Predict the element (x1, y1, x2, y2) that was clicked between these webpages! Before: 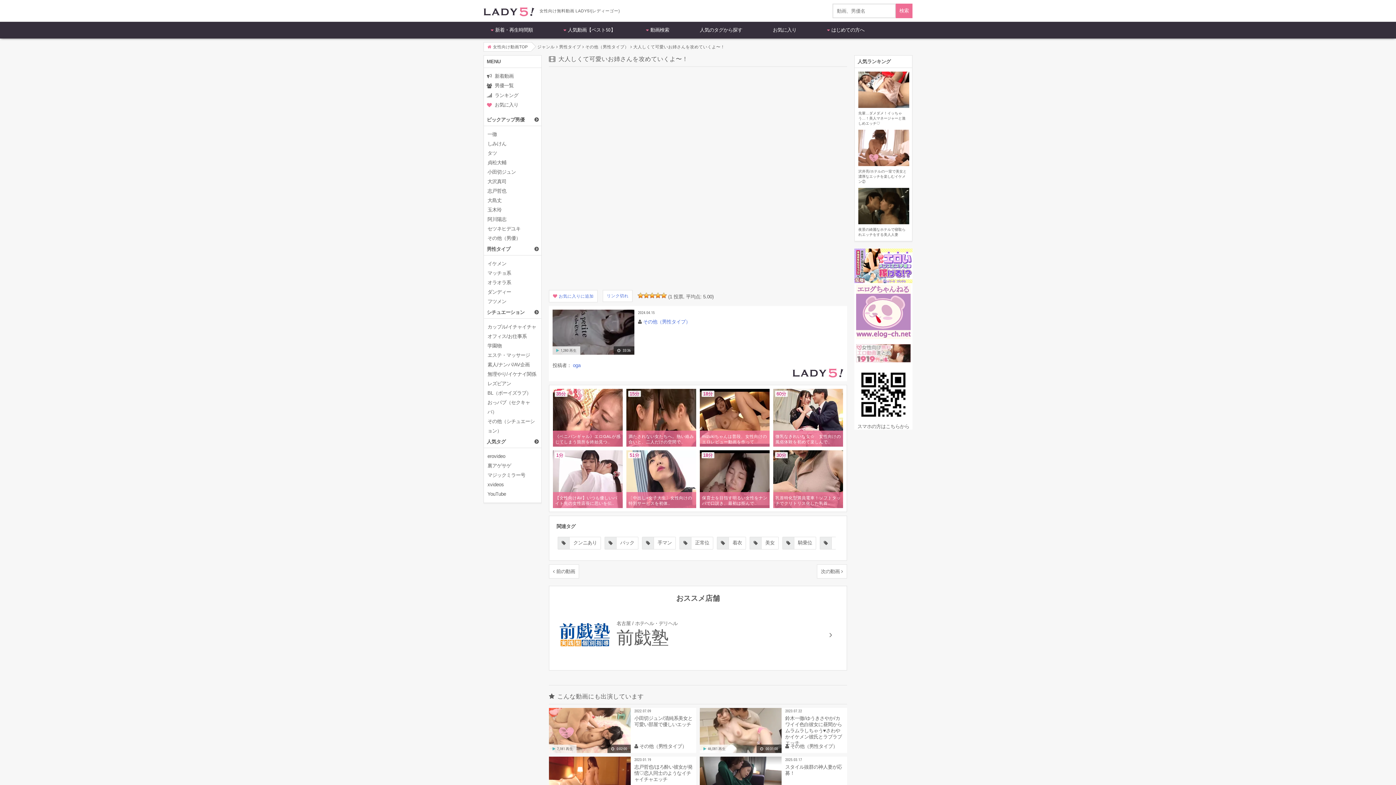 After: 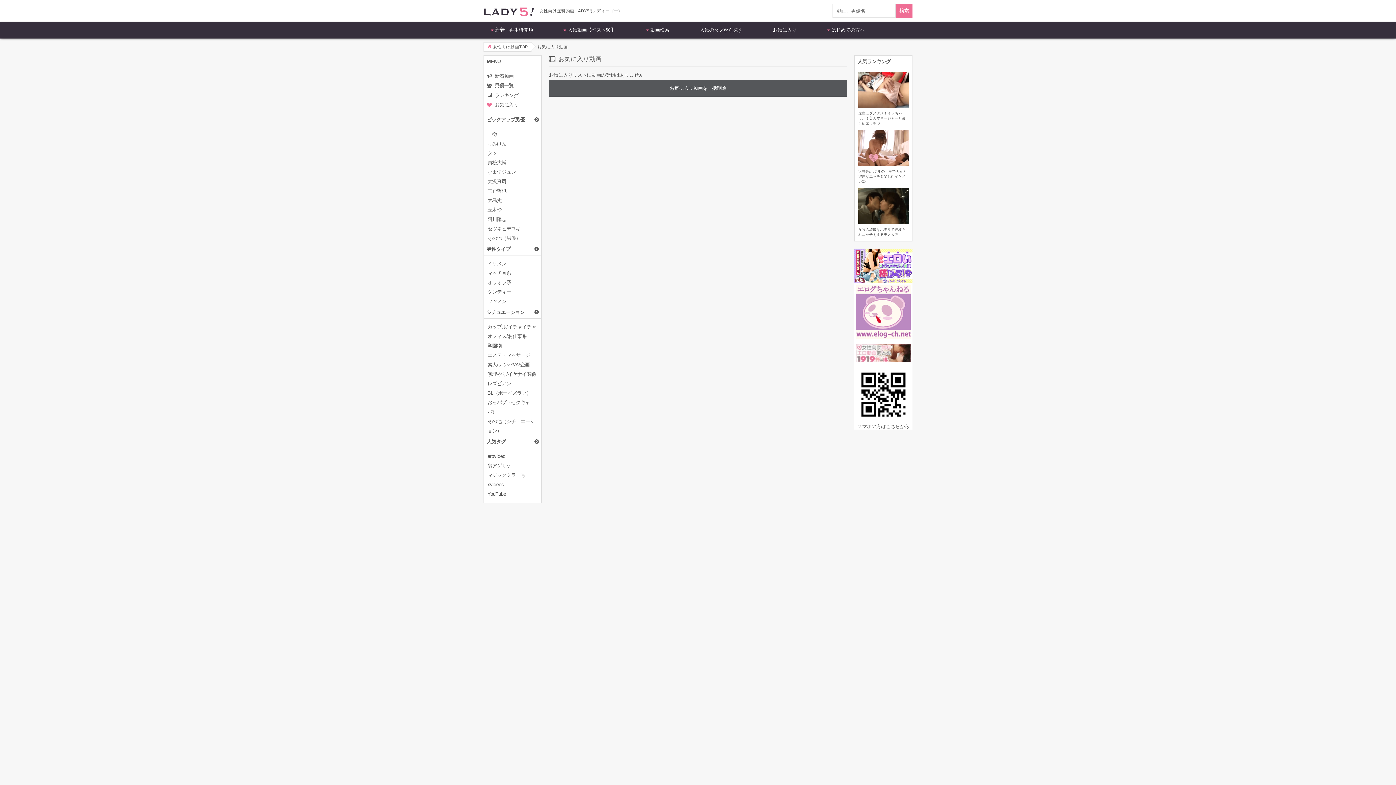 Action: bbox: (765, 21, 804, 38) label: お気に入り